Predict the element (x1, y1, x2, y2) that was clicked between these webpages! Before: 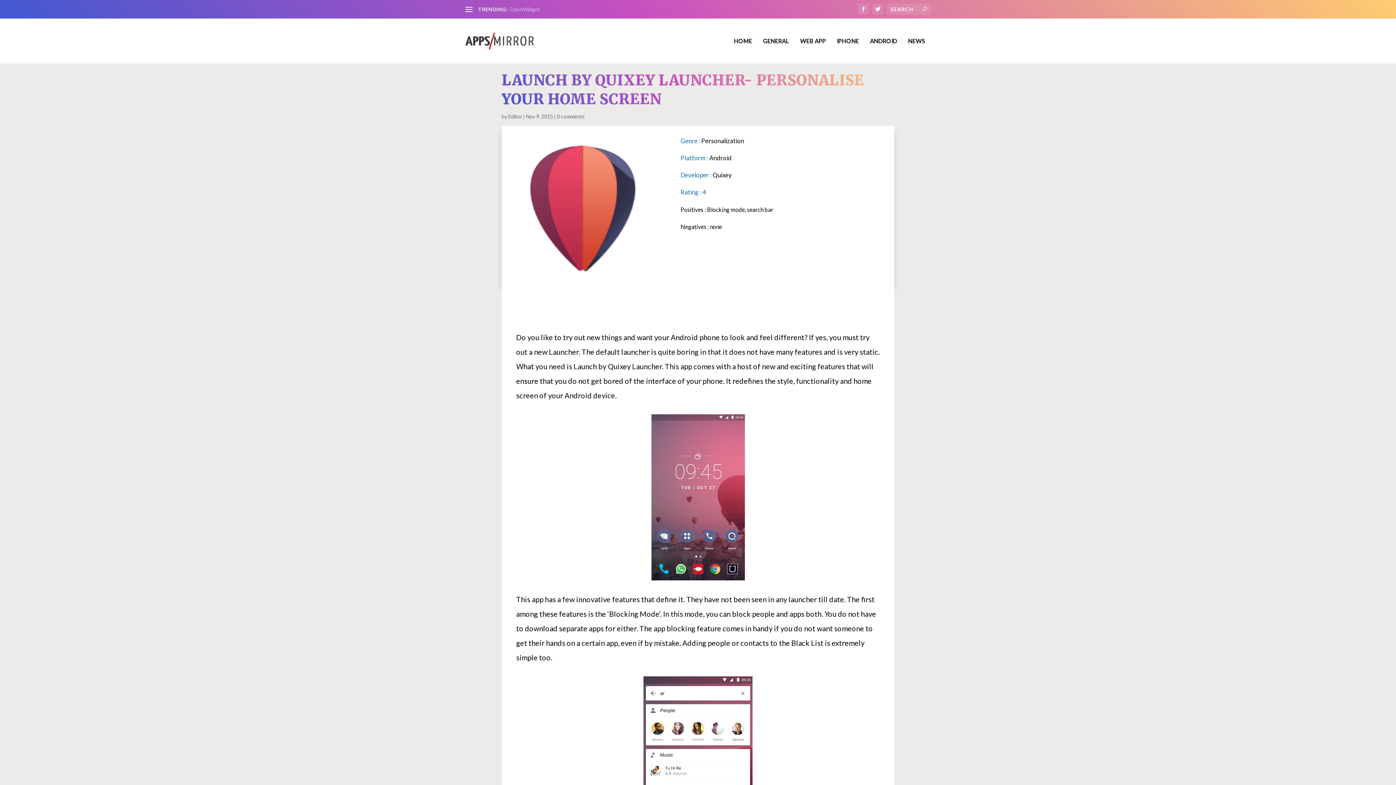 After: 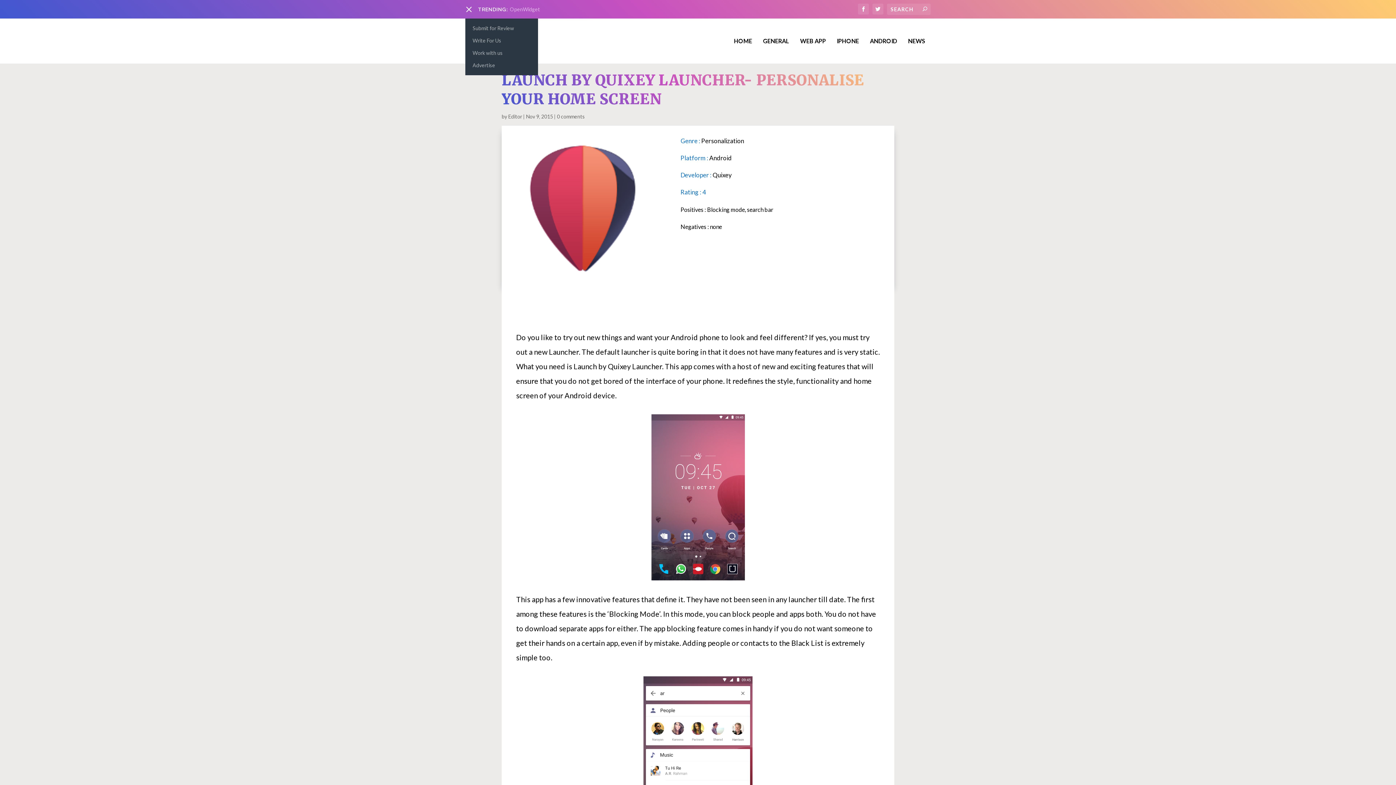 Action: bbox: (465, 5, 472, 12)